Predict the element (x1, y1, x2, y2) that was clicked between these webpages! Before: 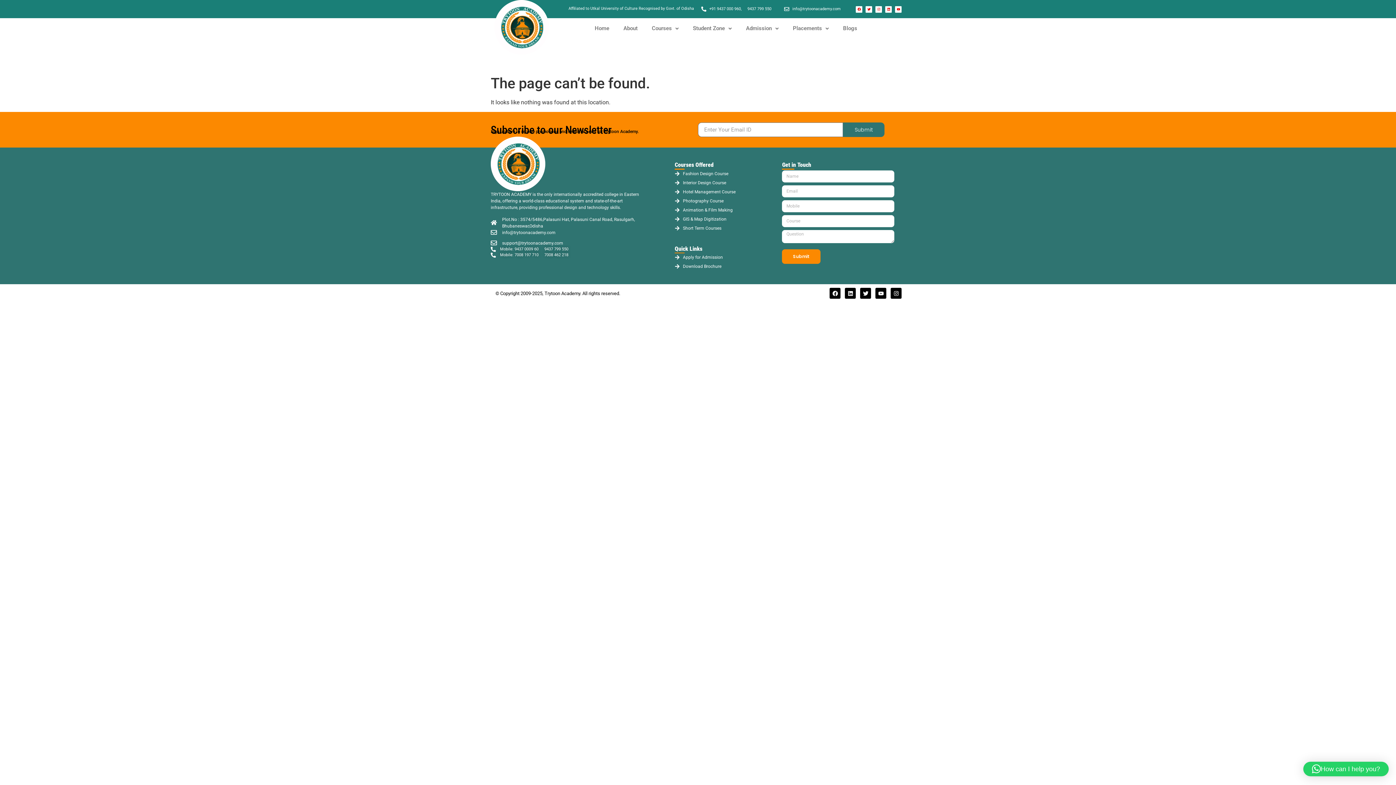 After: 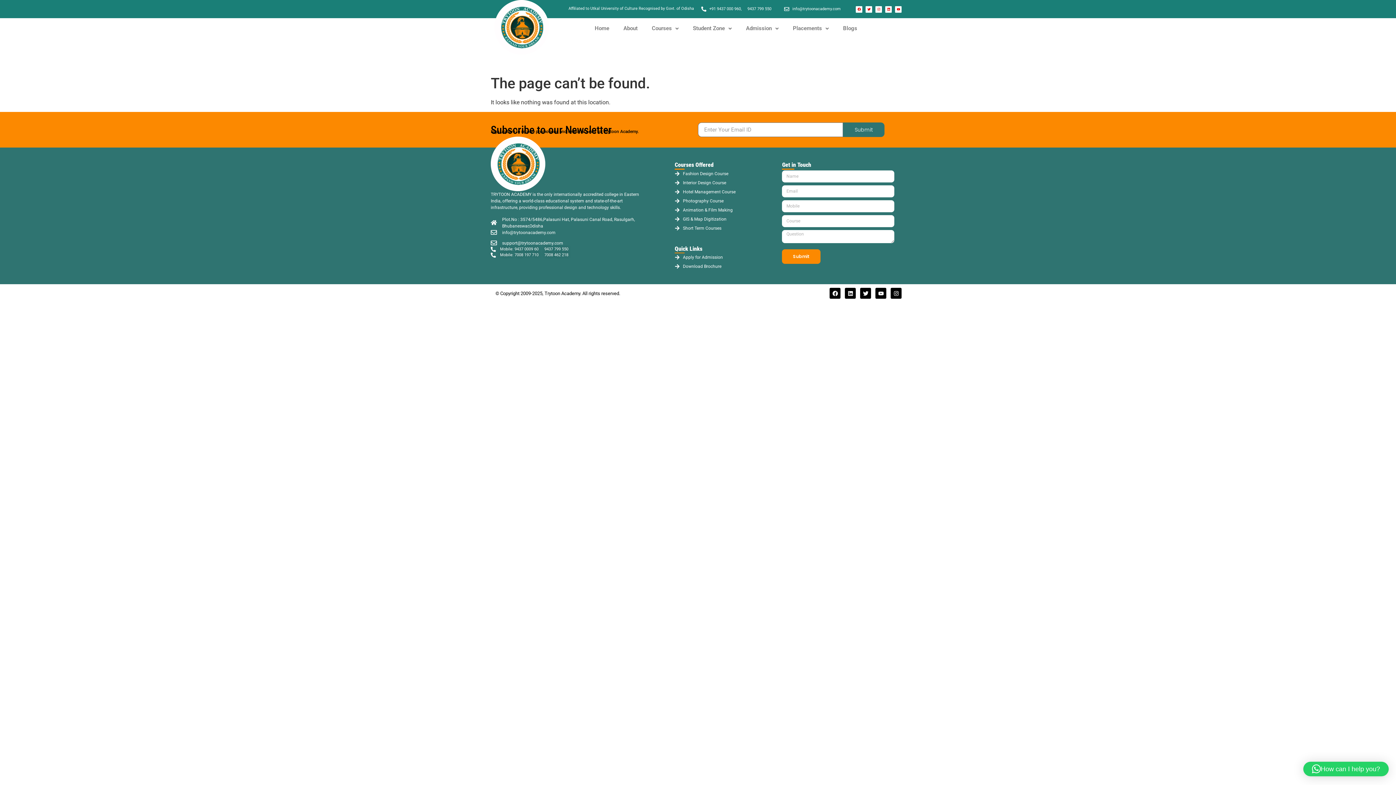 Action: bbox: (701, 6, 741, 12) label: +91 9437 000 960,